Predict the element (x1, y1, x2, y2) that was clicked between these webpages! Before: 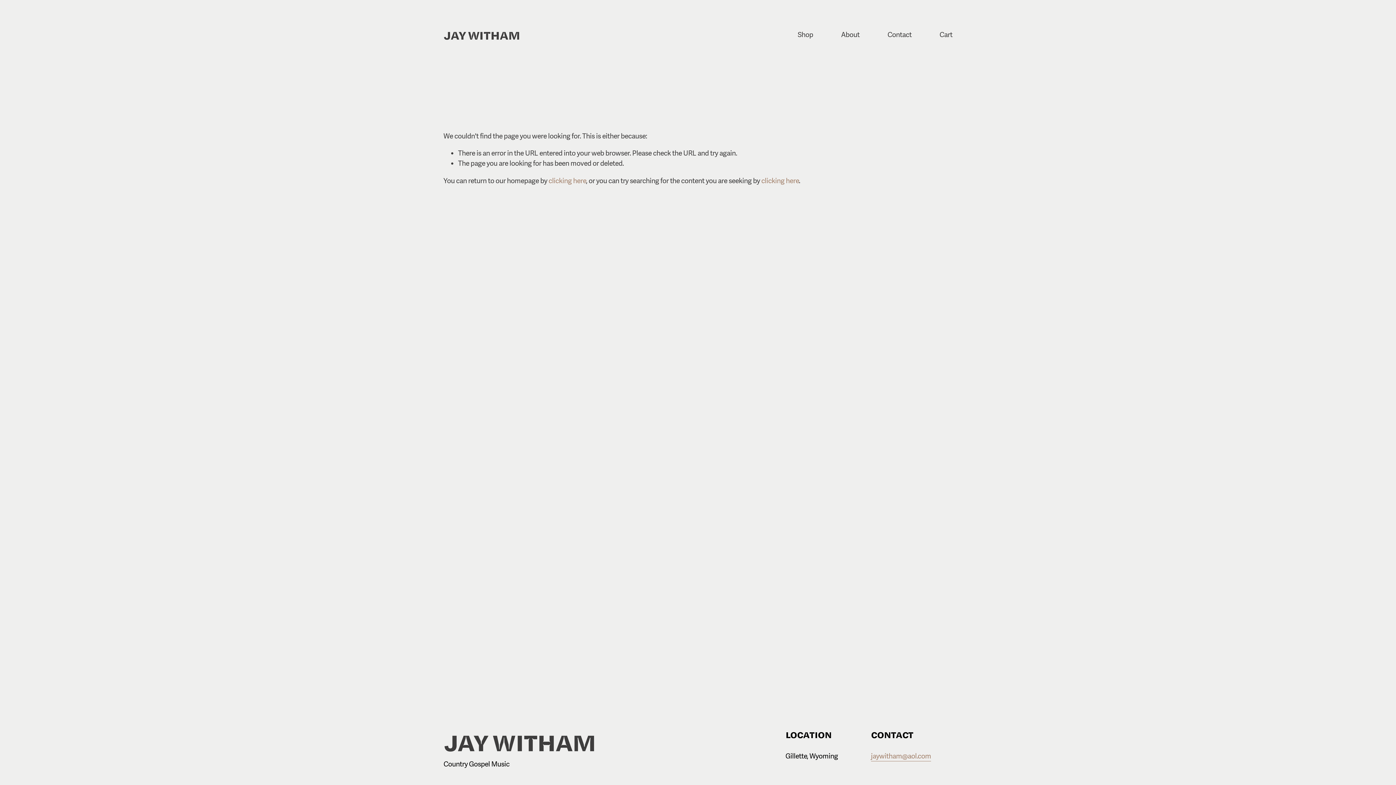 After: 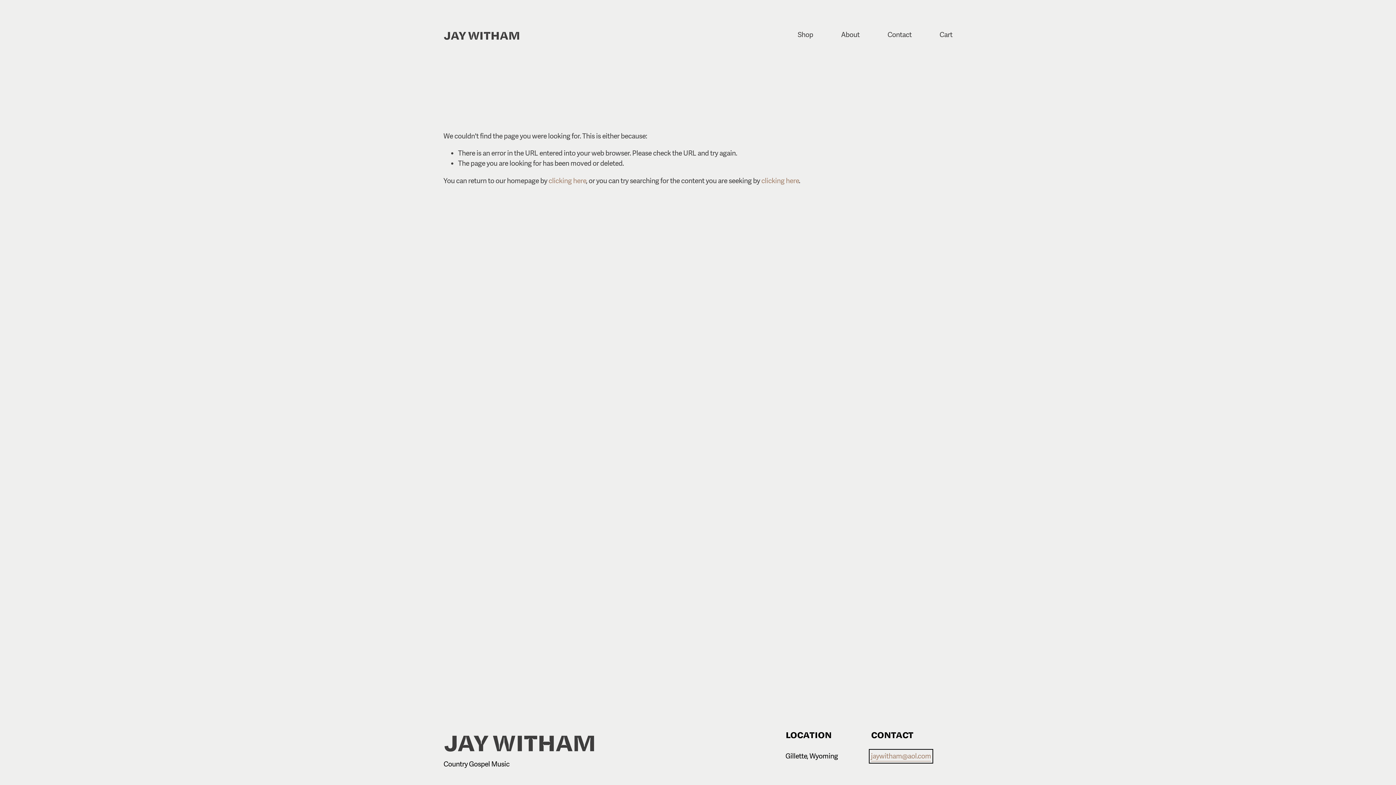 Action: label: jaywitham@aol.com bbox: (871, 751, 931, 761)